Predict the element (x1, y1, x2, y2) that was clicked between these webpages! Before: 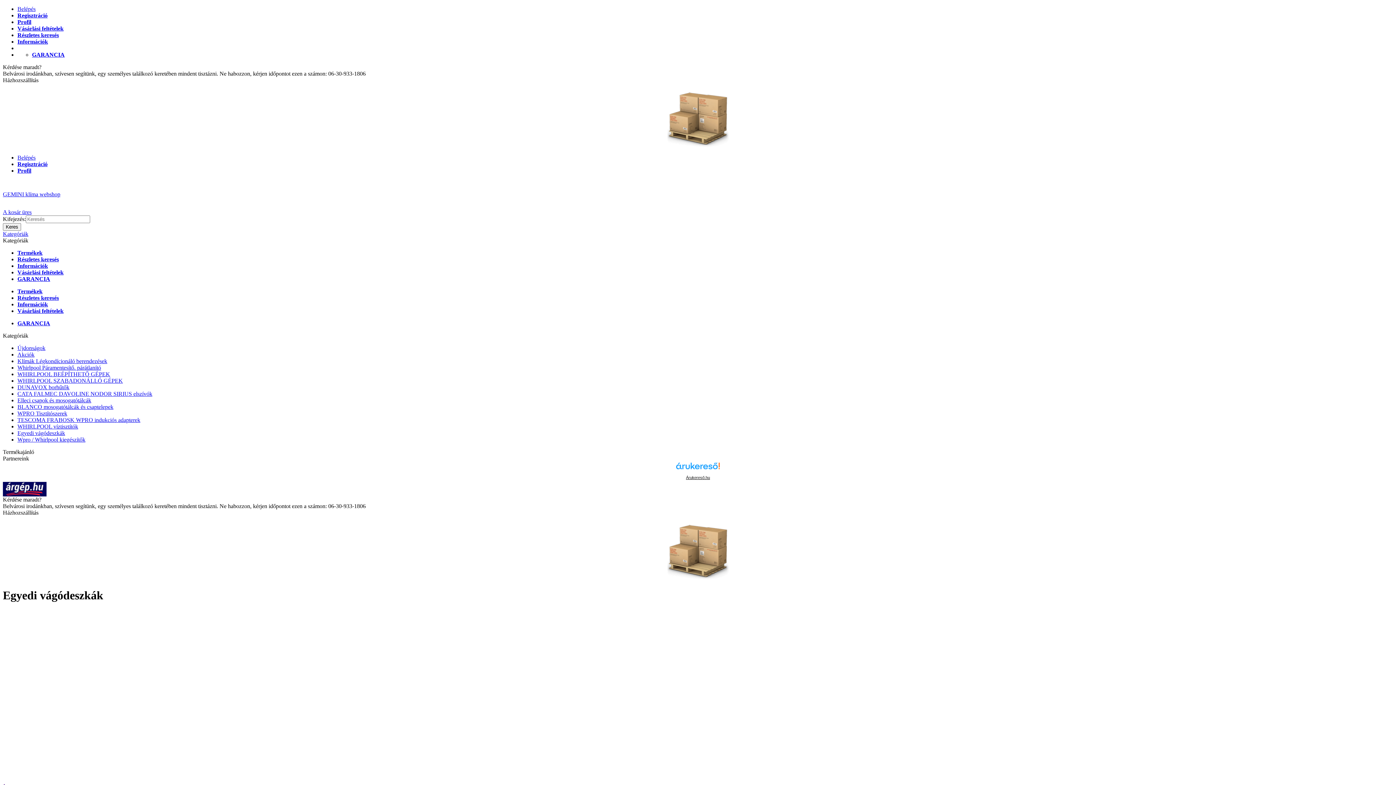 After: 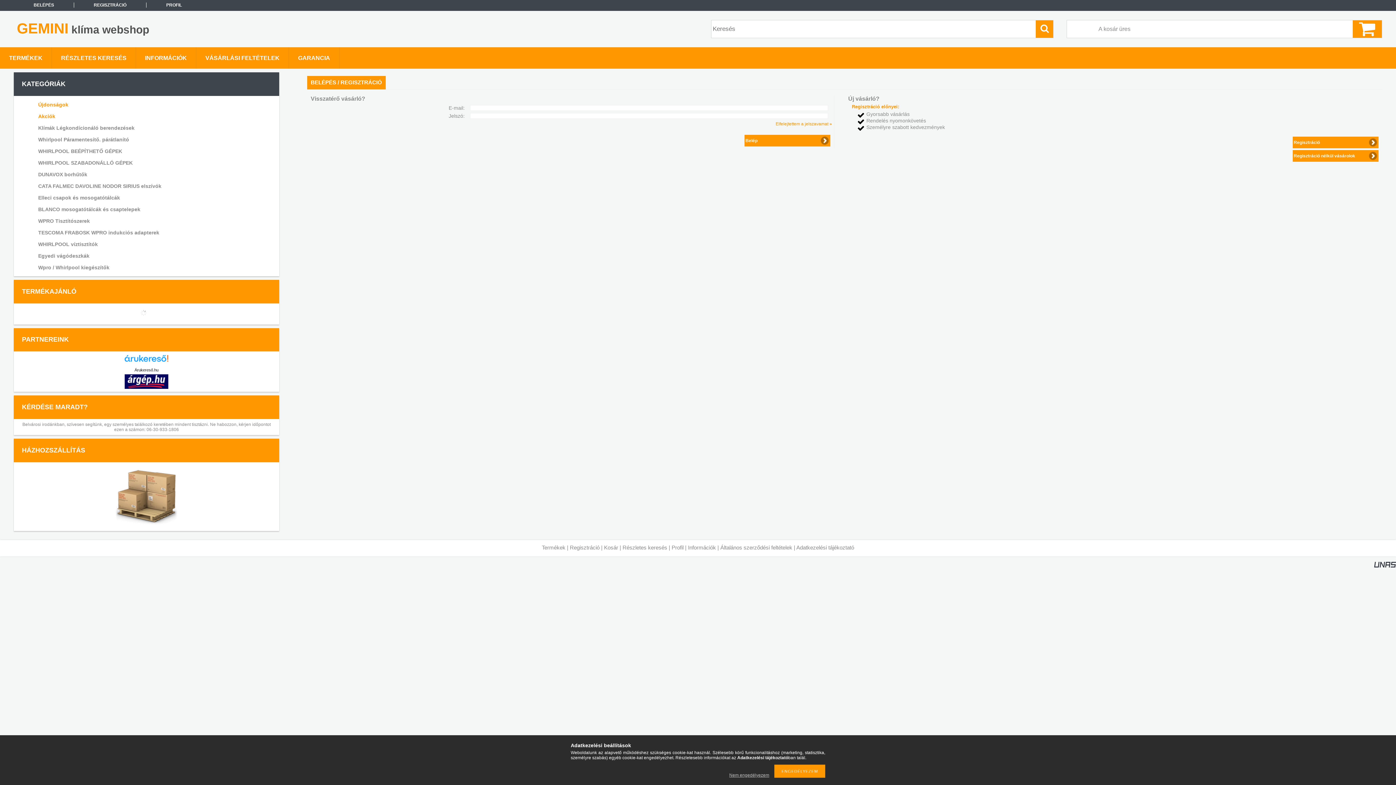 Action: bbox: (17, 5, 35, 12) label: Belépés